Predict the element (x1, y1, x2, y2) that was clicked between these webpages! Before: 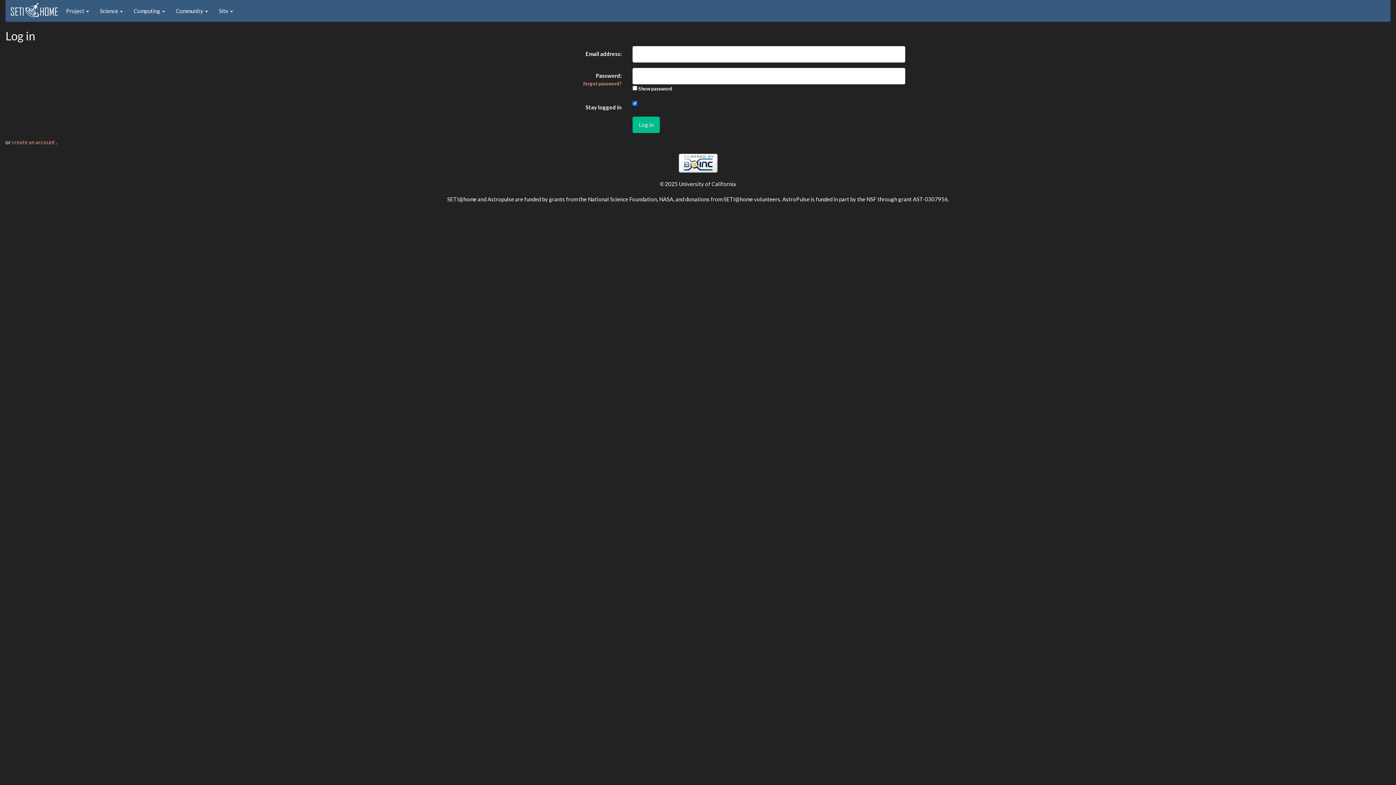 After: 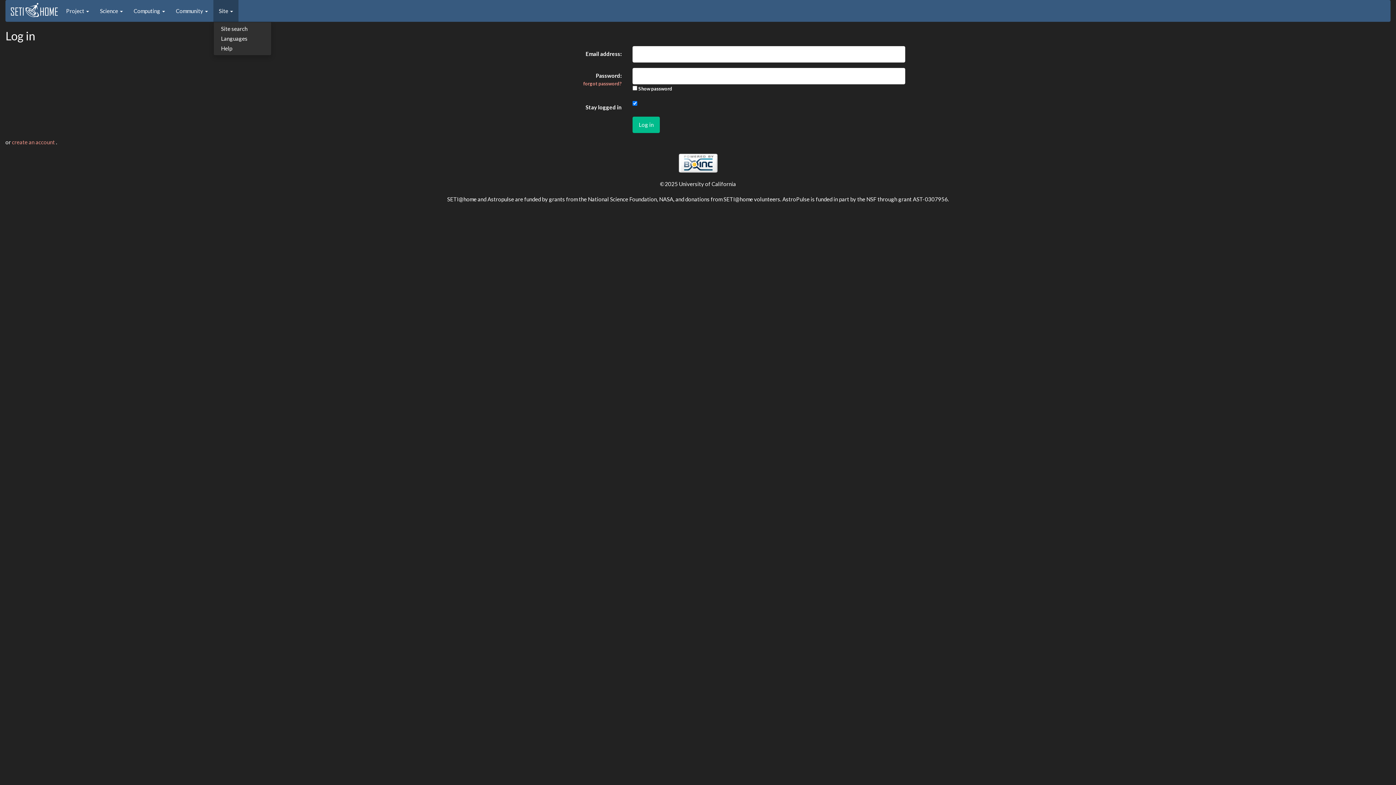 Action: label: Site  bbox: (213, 0, 238, 21)